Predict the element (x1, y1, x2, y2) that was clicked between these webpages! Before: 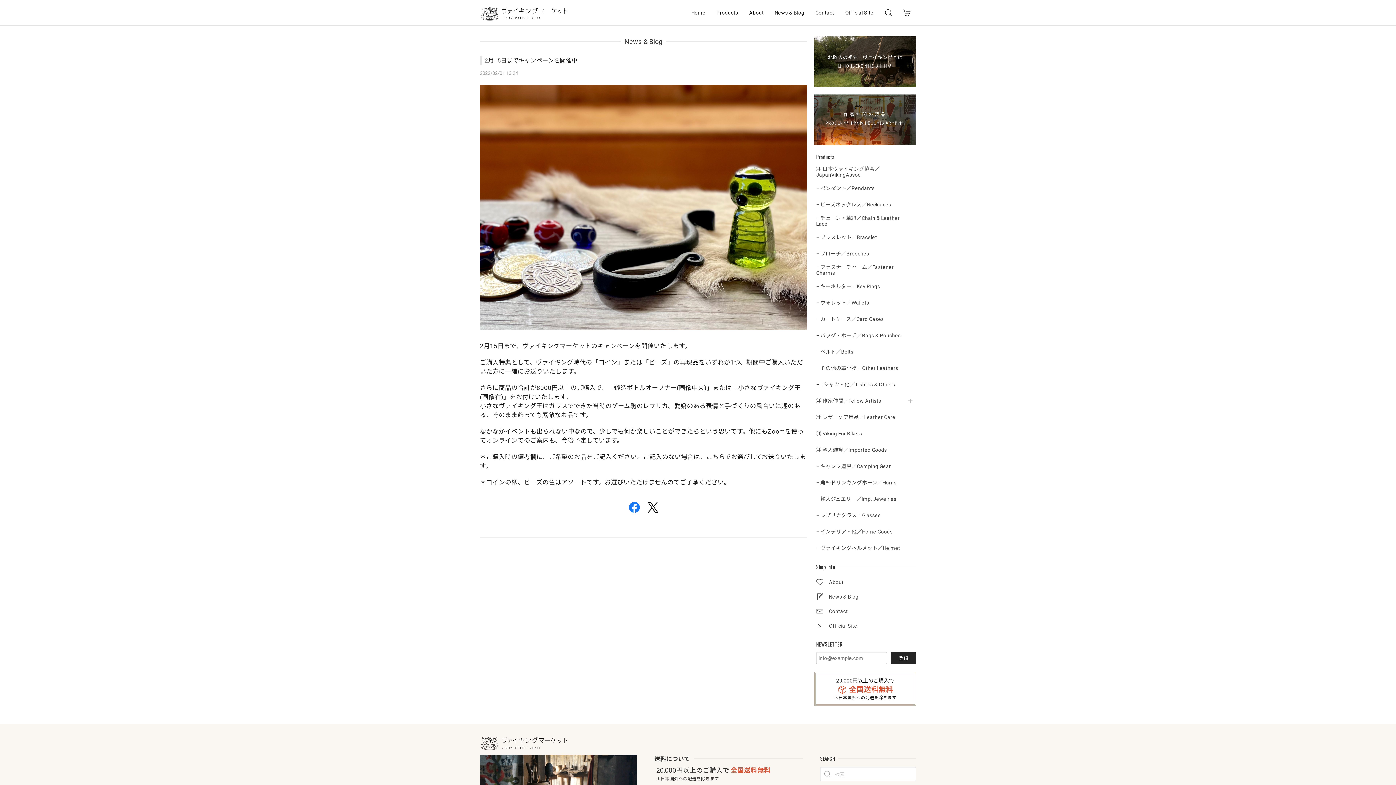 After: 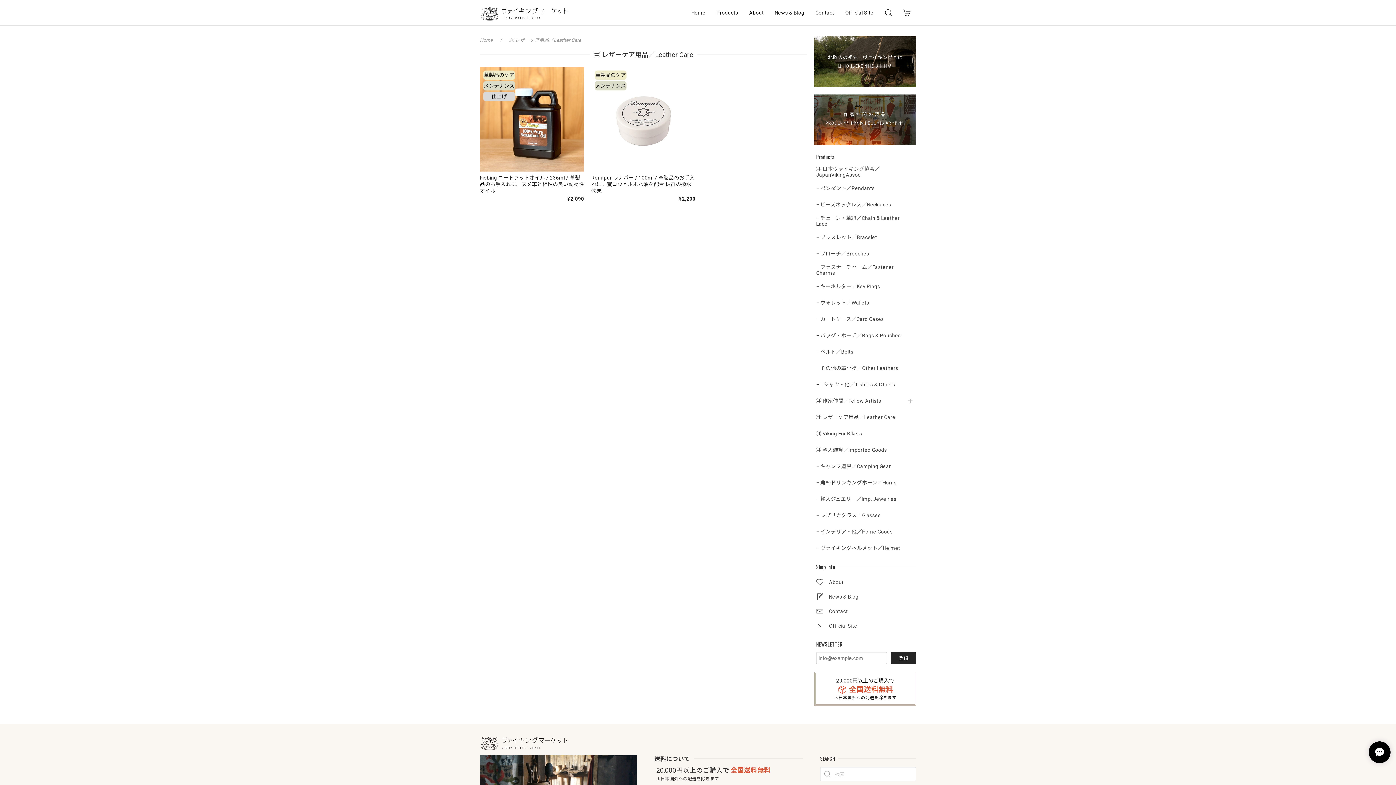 Action: label: ⌘ レザーケア用品／Leather Care bbox: (816, 414, 901, 420)